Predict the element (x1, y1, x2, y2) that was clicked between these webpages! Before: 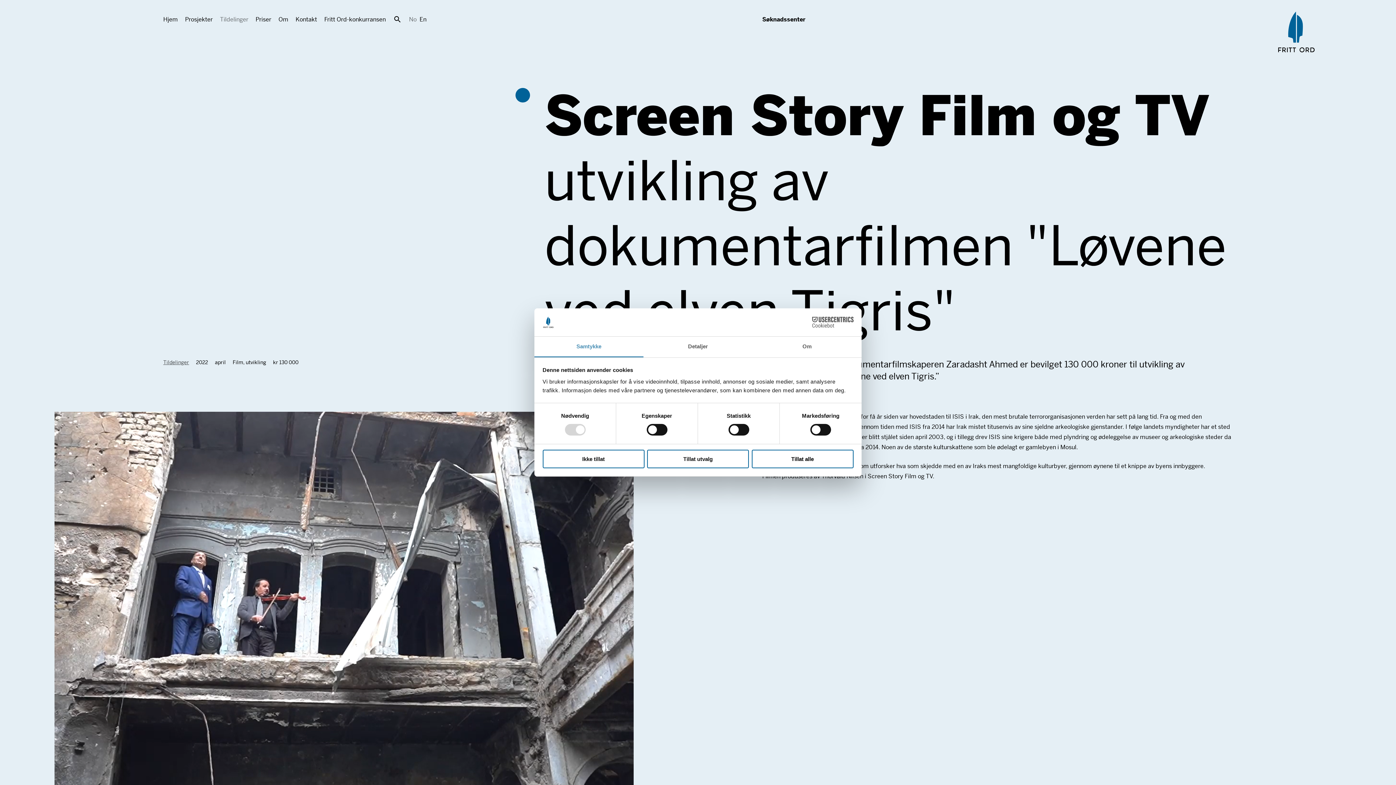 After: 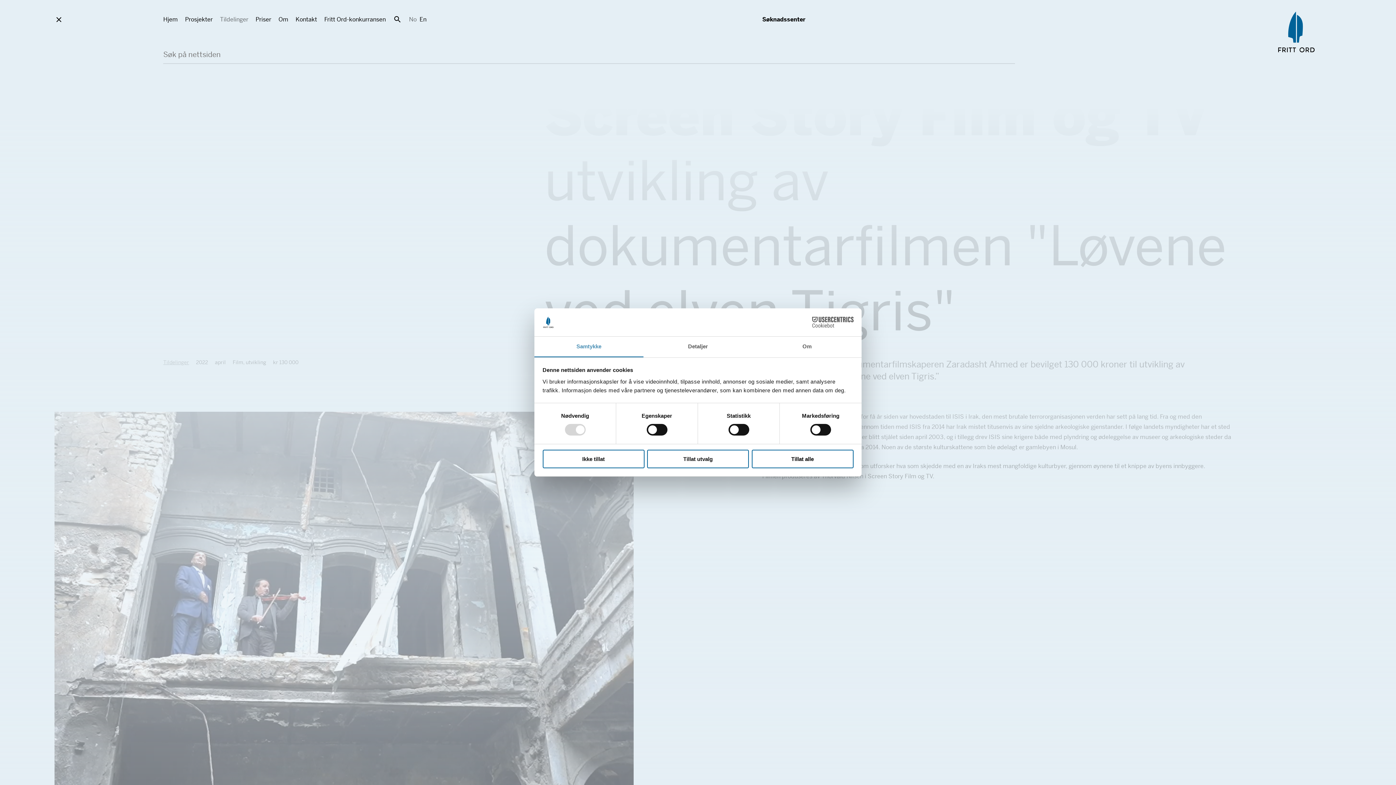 Action: label: Søk bbox: (393, 14, 401, 23)